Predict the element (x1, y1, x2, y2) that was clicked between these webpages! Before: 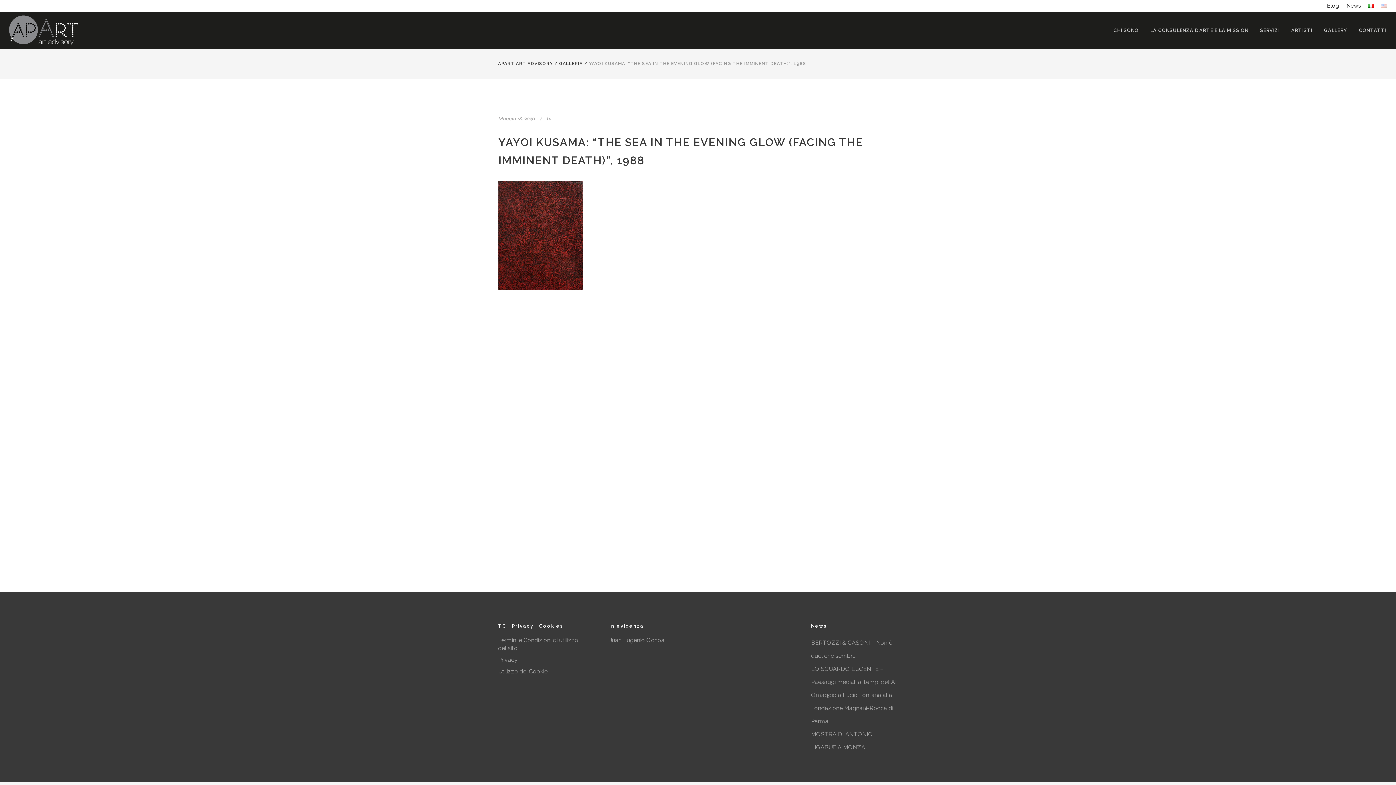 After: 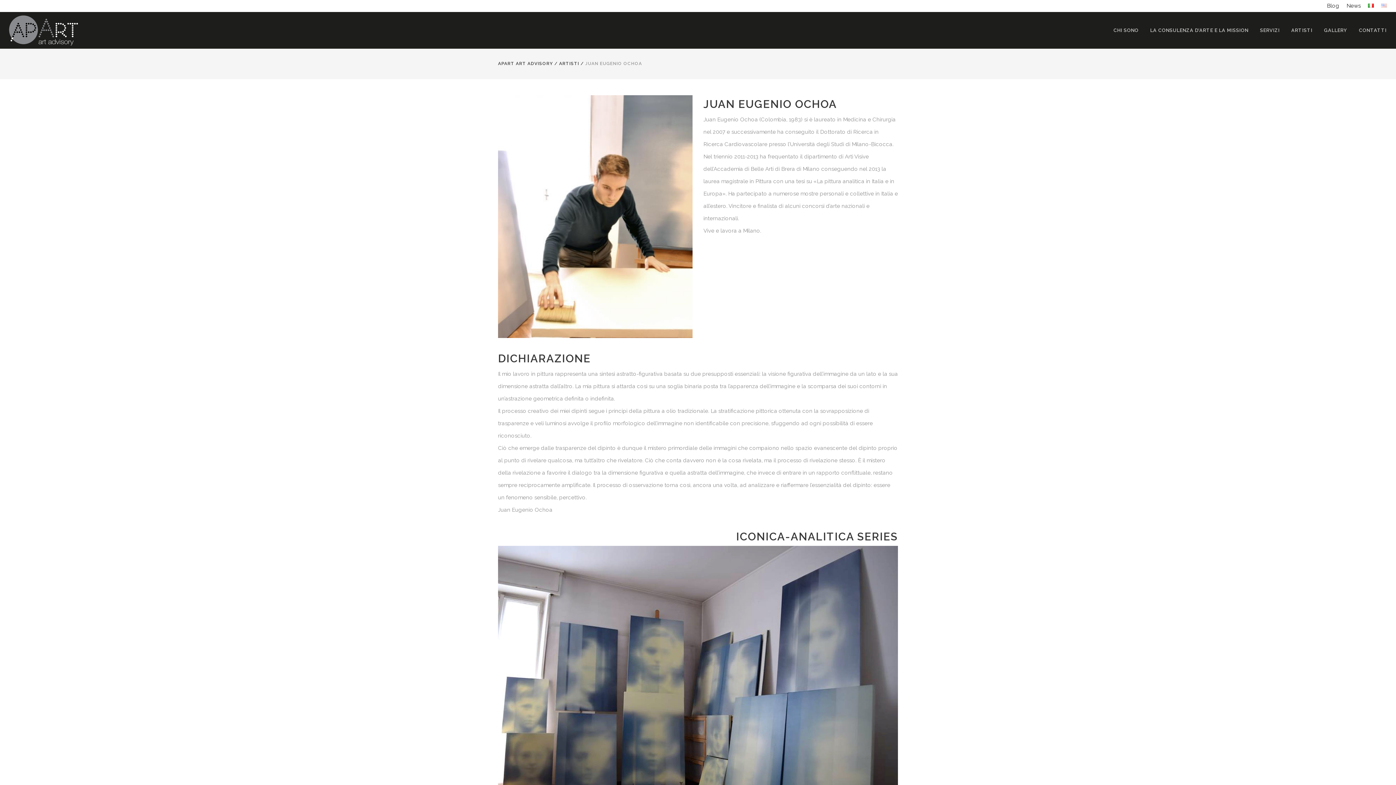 Action: label: Juan Eugenio Ochoa bbox: (609, 636, 687, 644)